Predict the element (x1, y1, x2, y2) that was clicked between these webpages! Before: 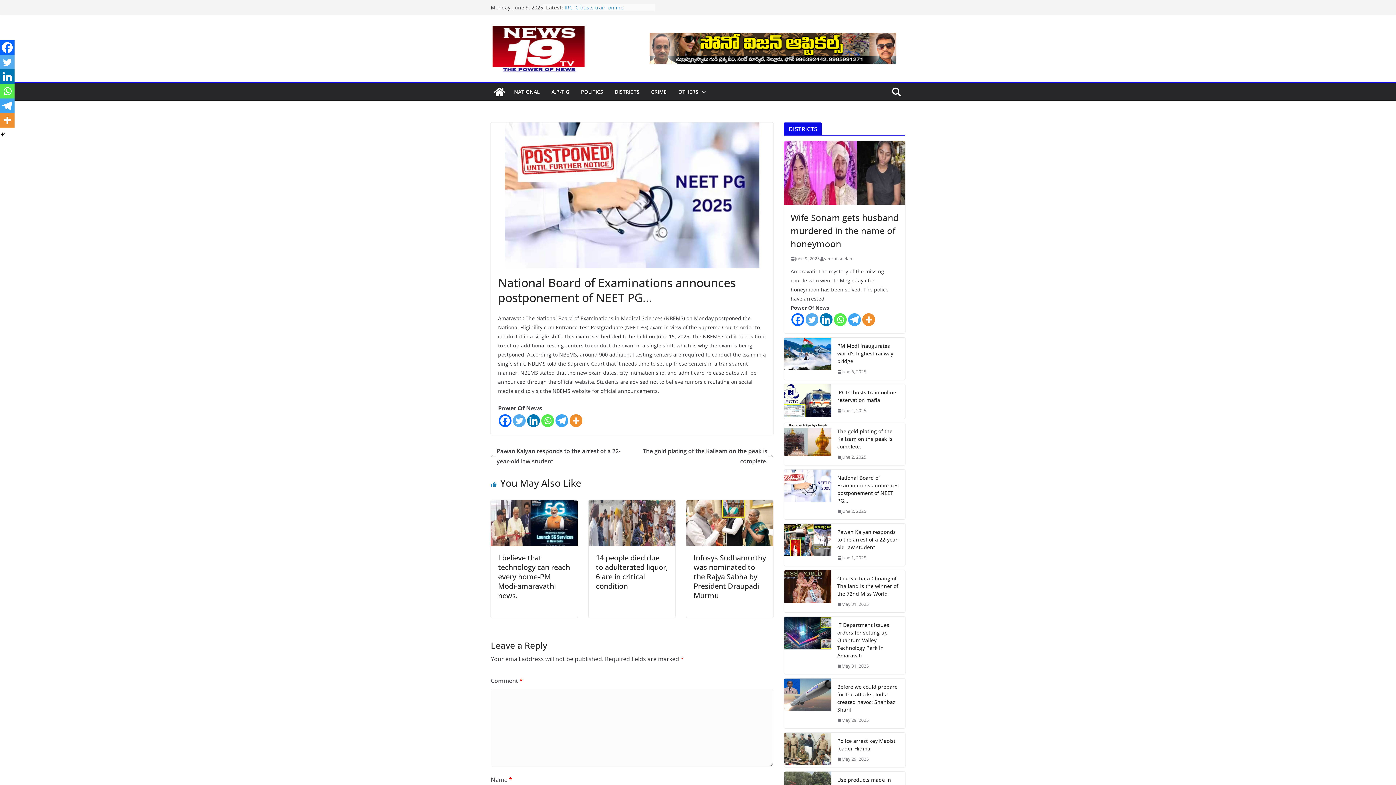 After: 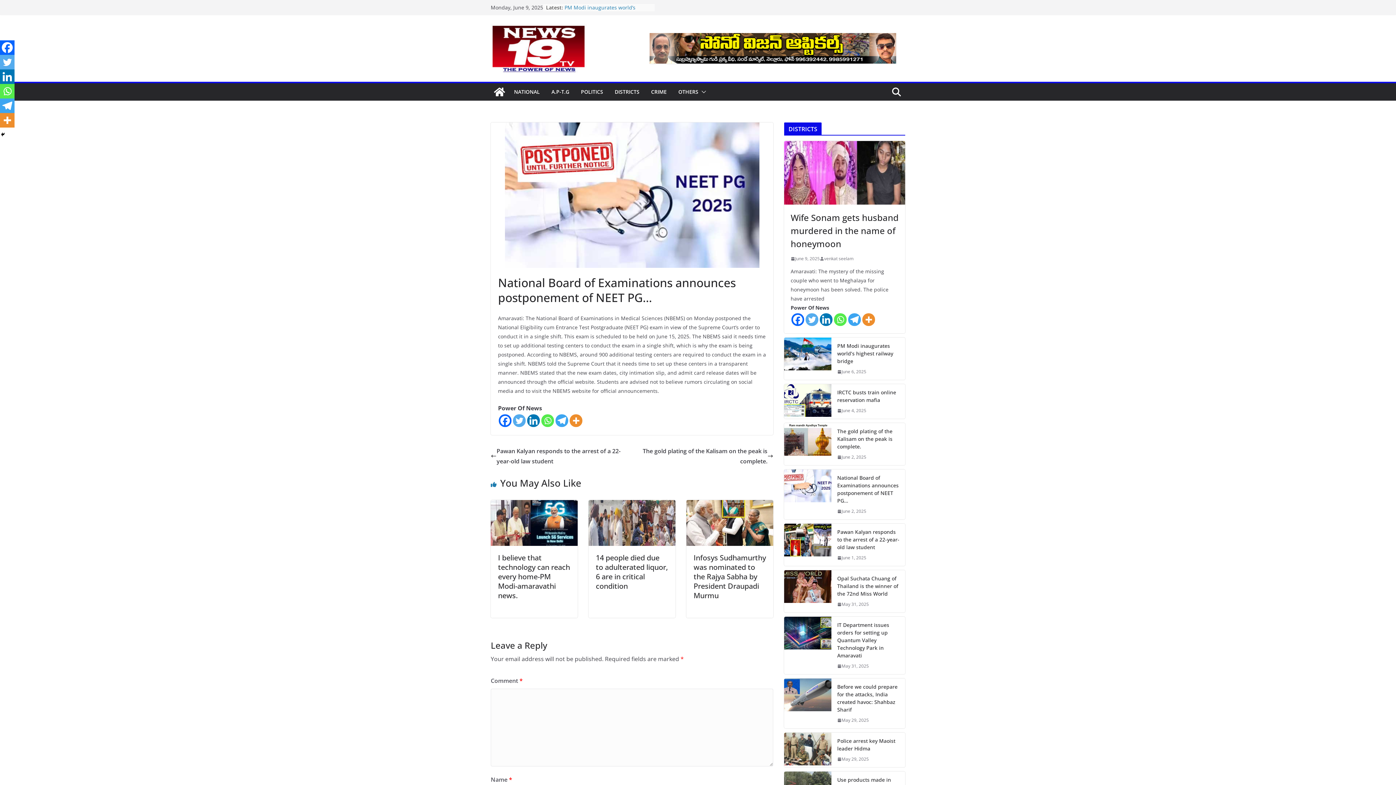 Action: label: Twitter bbox: (805, 313, 818, 326)